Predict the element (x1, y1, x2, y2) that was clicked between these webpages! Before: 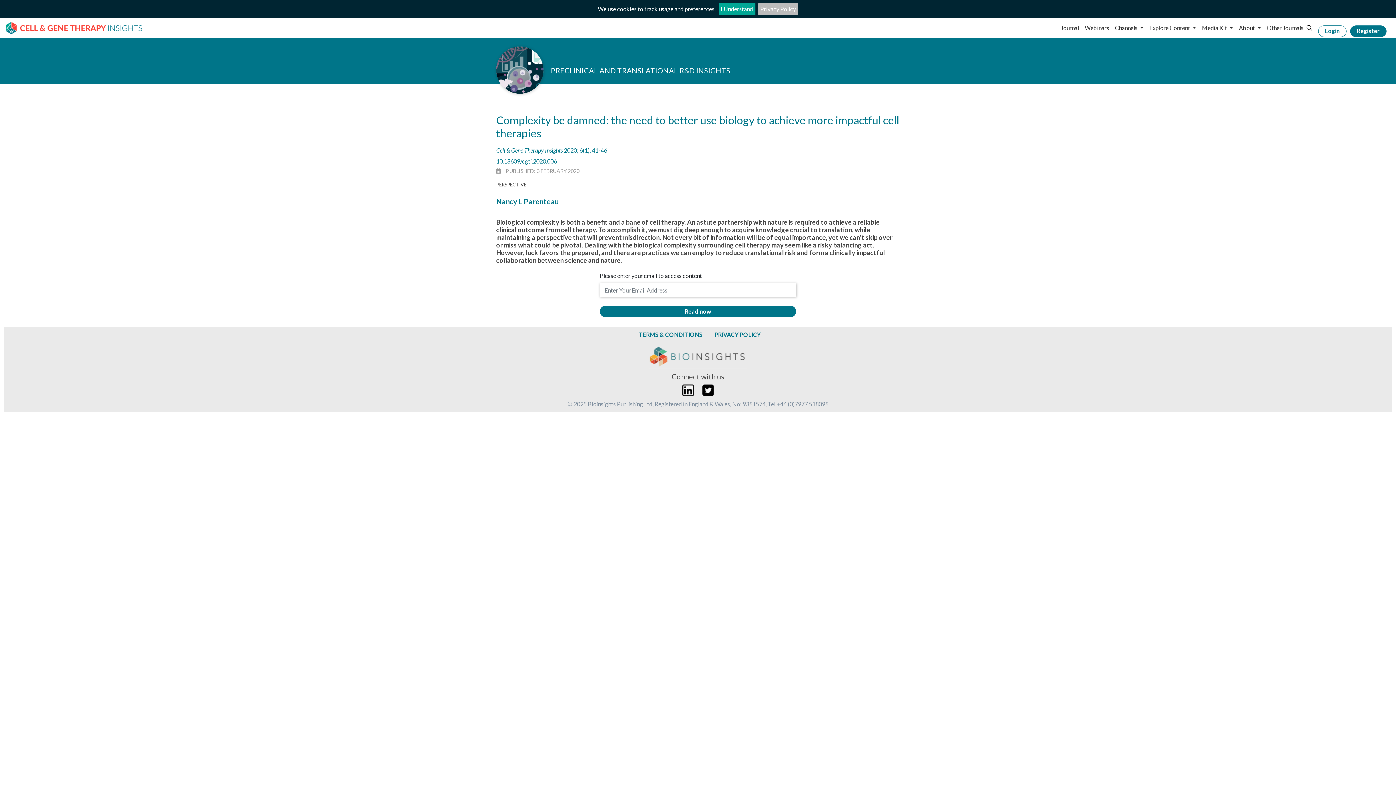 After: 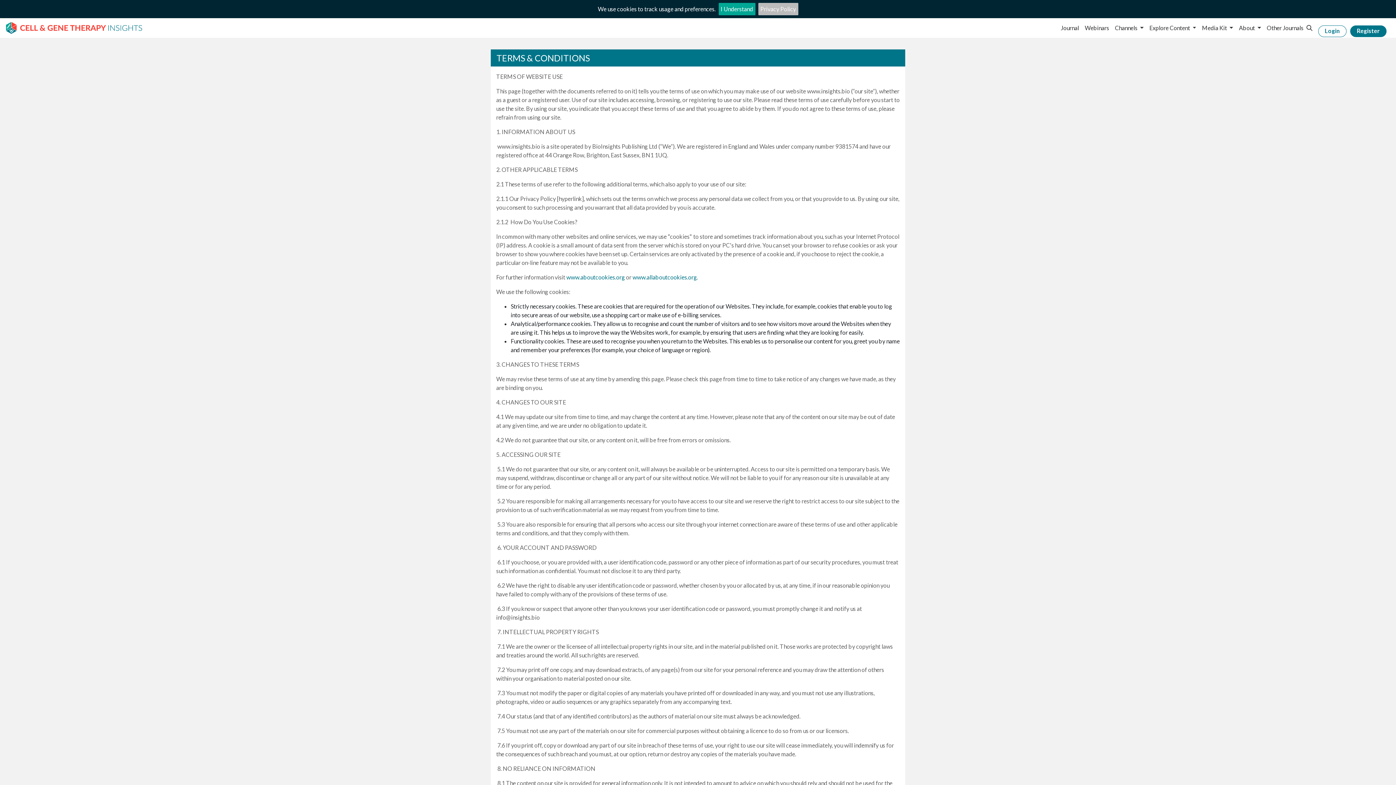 Action: bbox: (639, 331, 702, 338) label: TERMS & CONDITIONS